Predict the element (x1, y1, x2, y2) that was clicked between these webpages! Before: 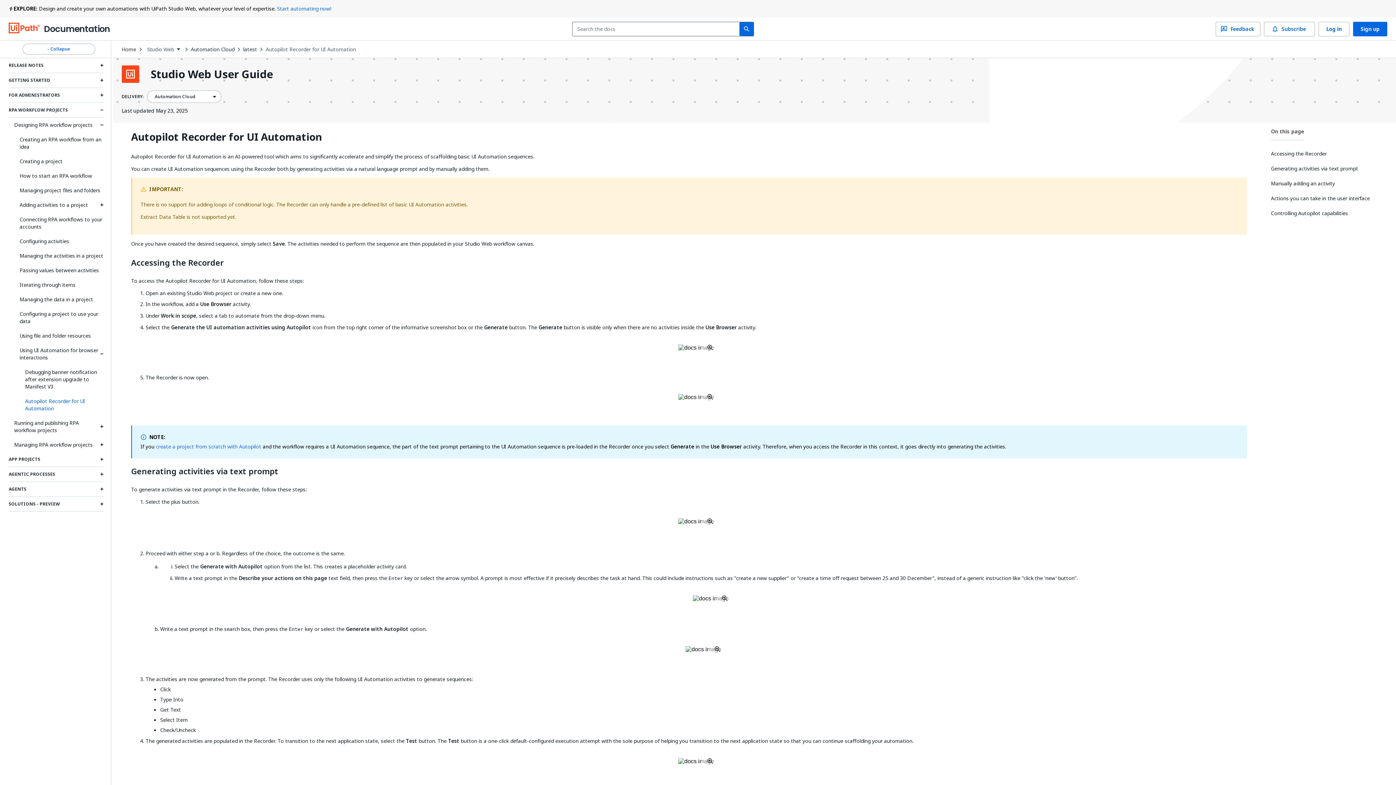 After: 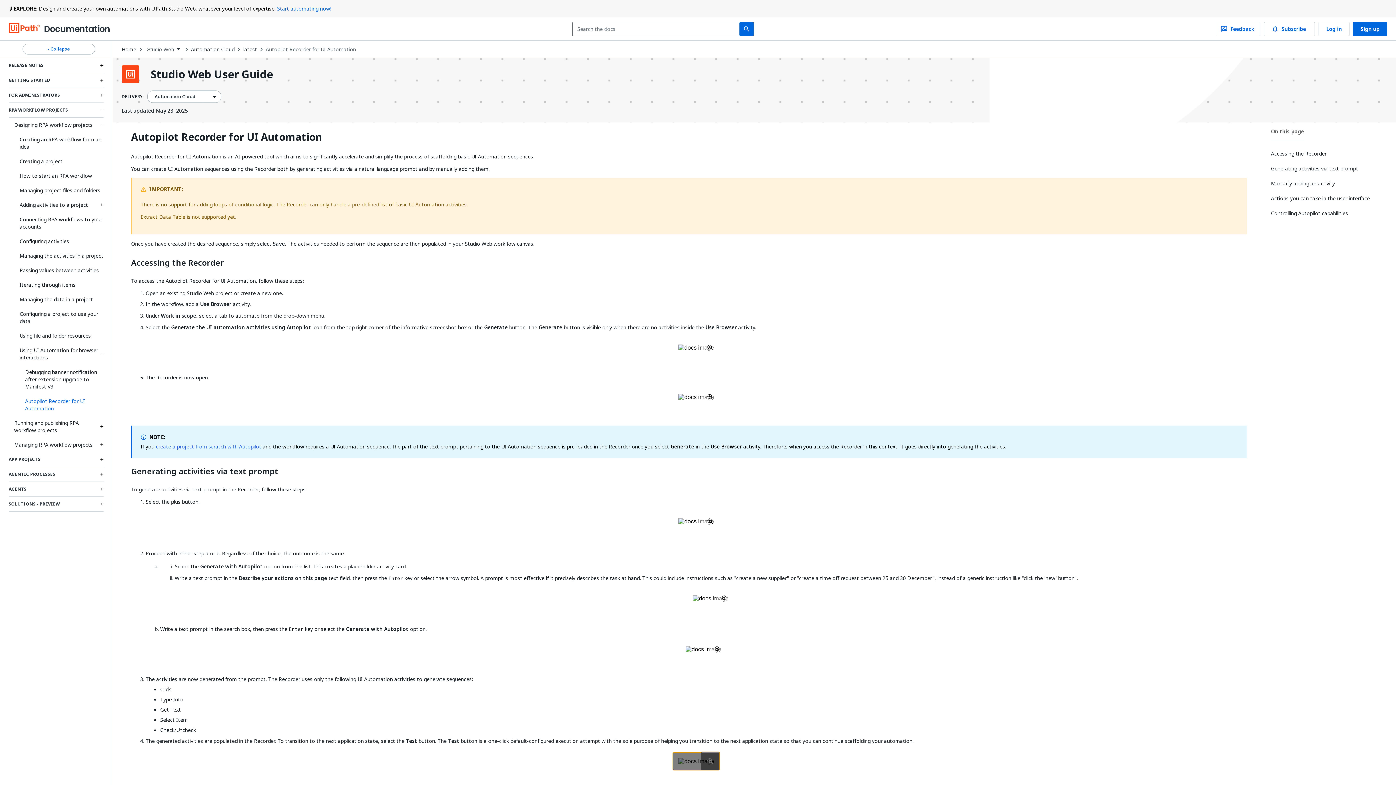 Action: bbox: (673, 753, 719, 770)